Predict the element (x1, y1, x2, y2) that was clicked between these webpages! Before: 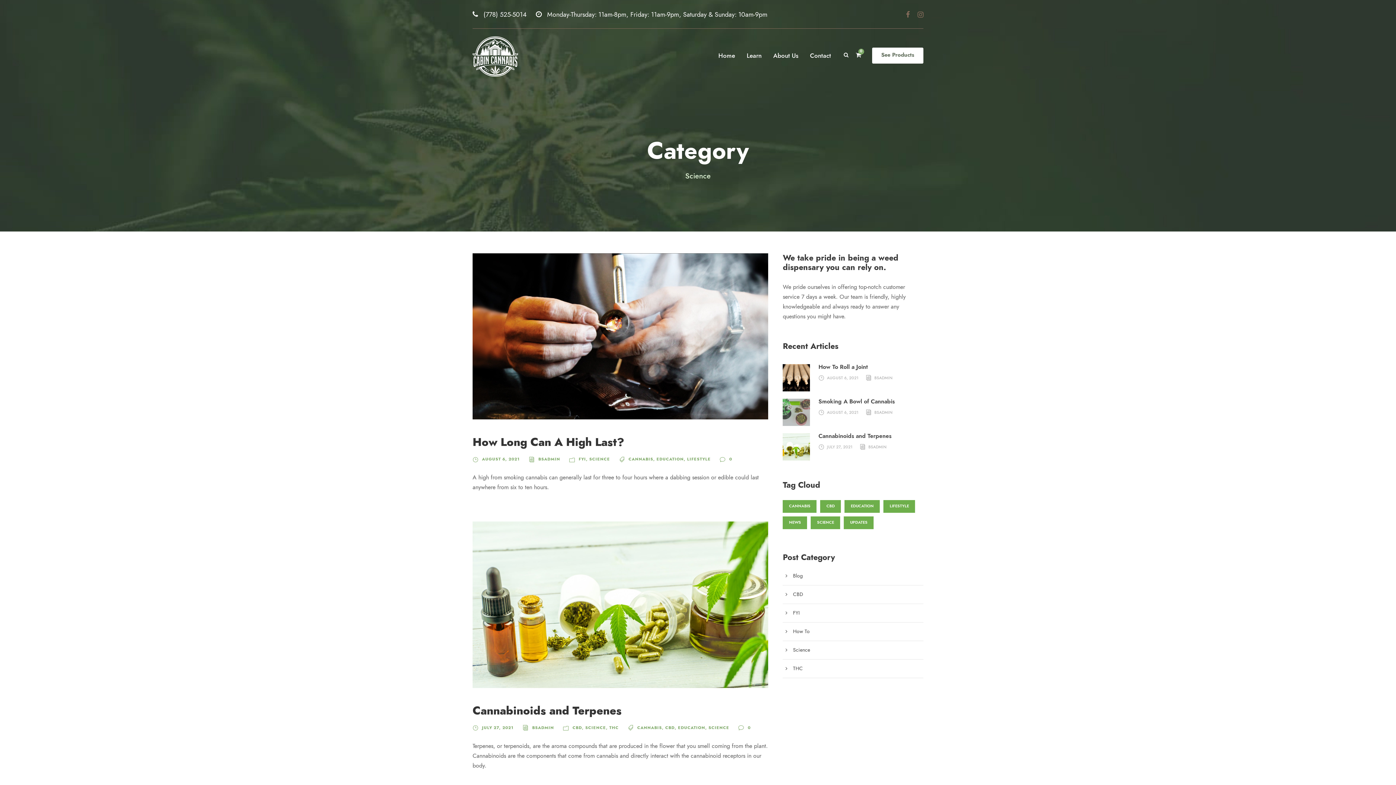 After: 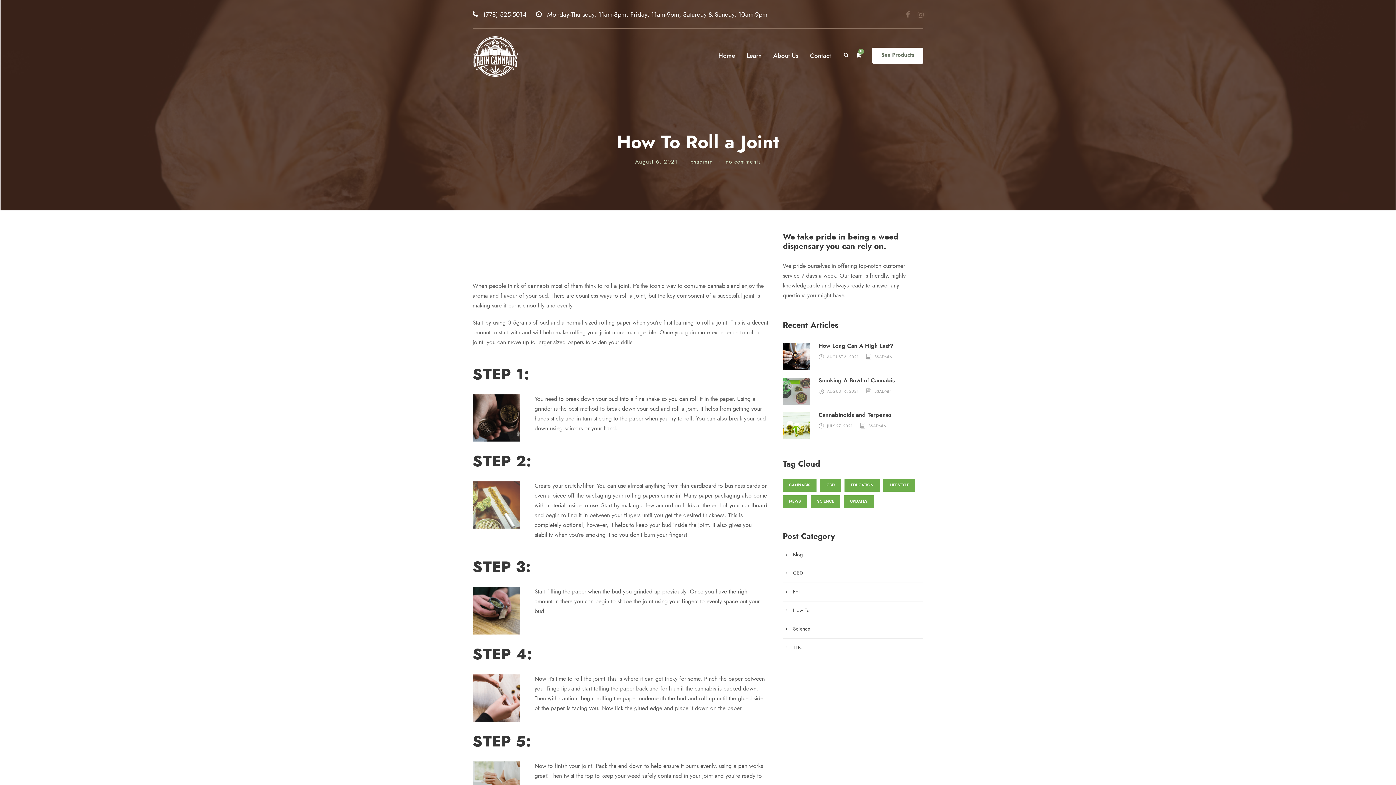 Action: bbox: (783, 373, 810, 381)